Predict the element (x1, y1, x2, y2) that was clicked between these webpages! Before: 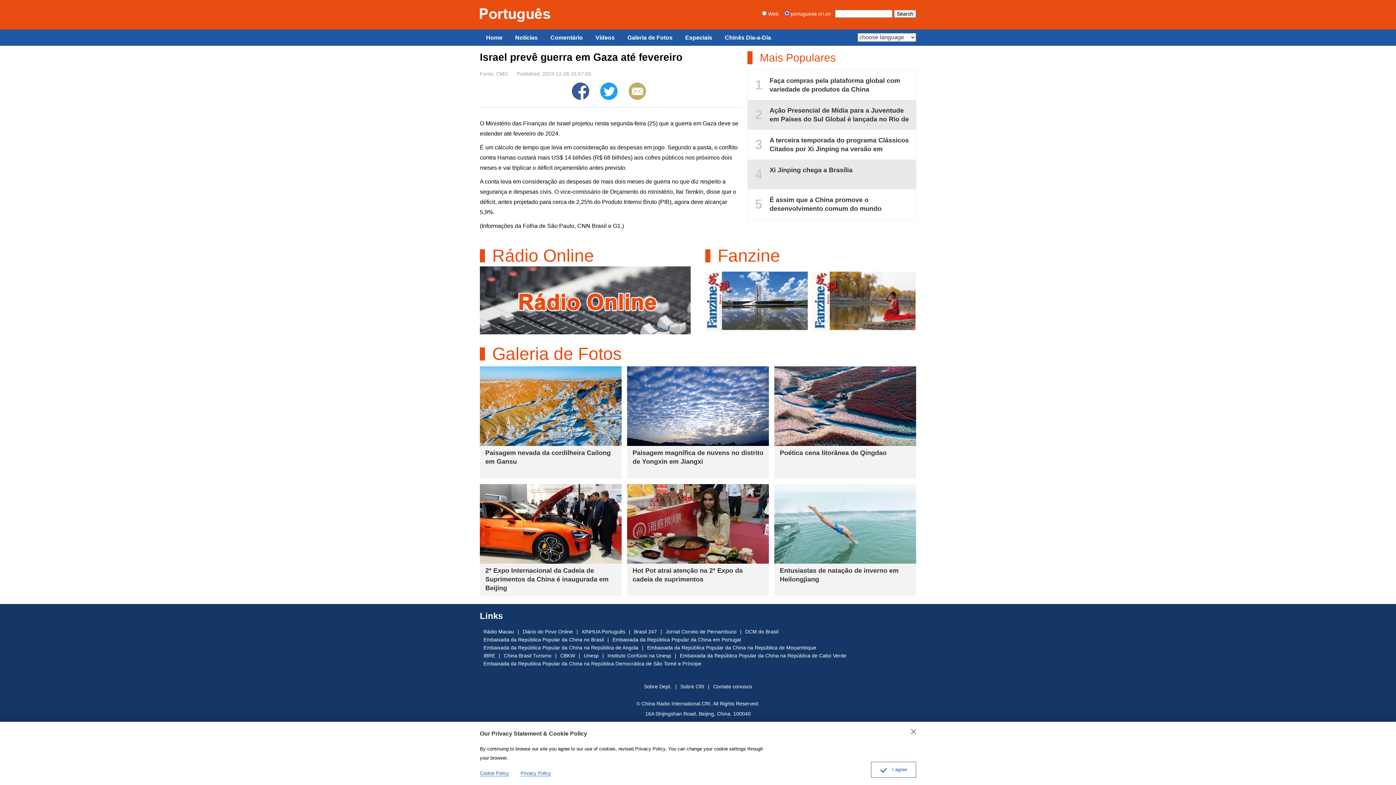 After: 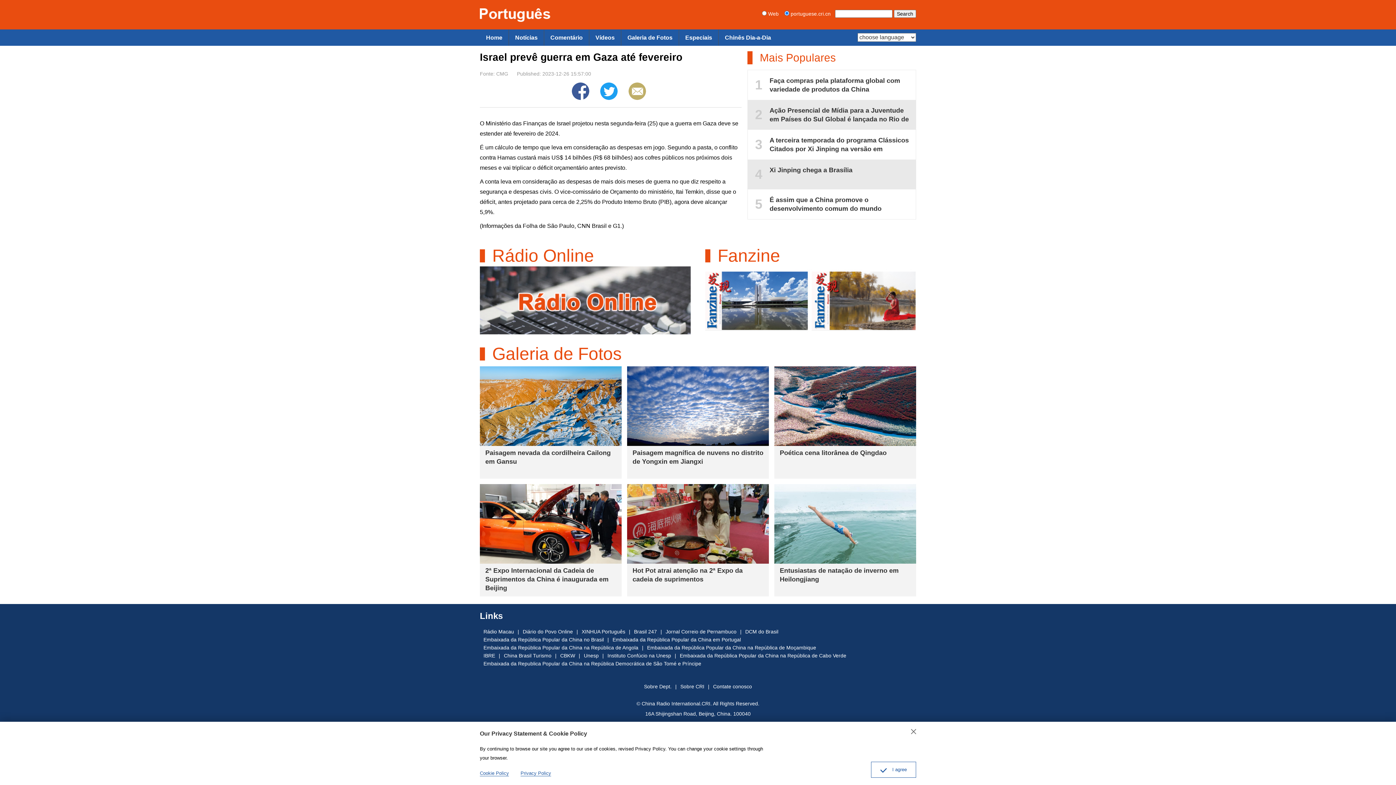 Action: label: Cookie Policy bbox: (480, 770, 509, 776)